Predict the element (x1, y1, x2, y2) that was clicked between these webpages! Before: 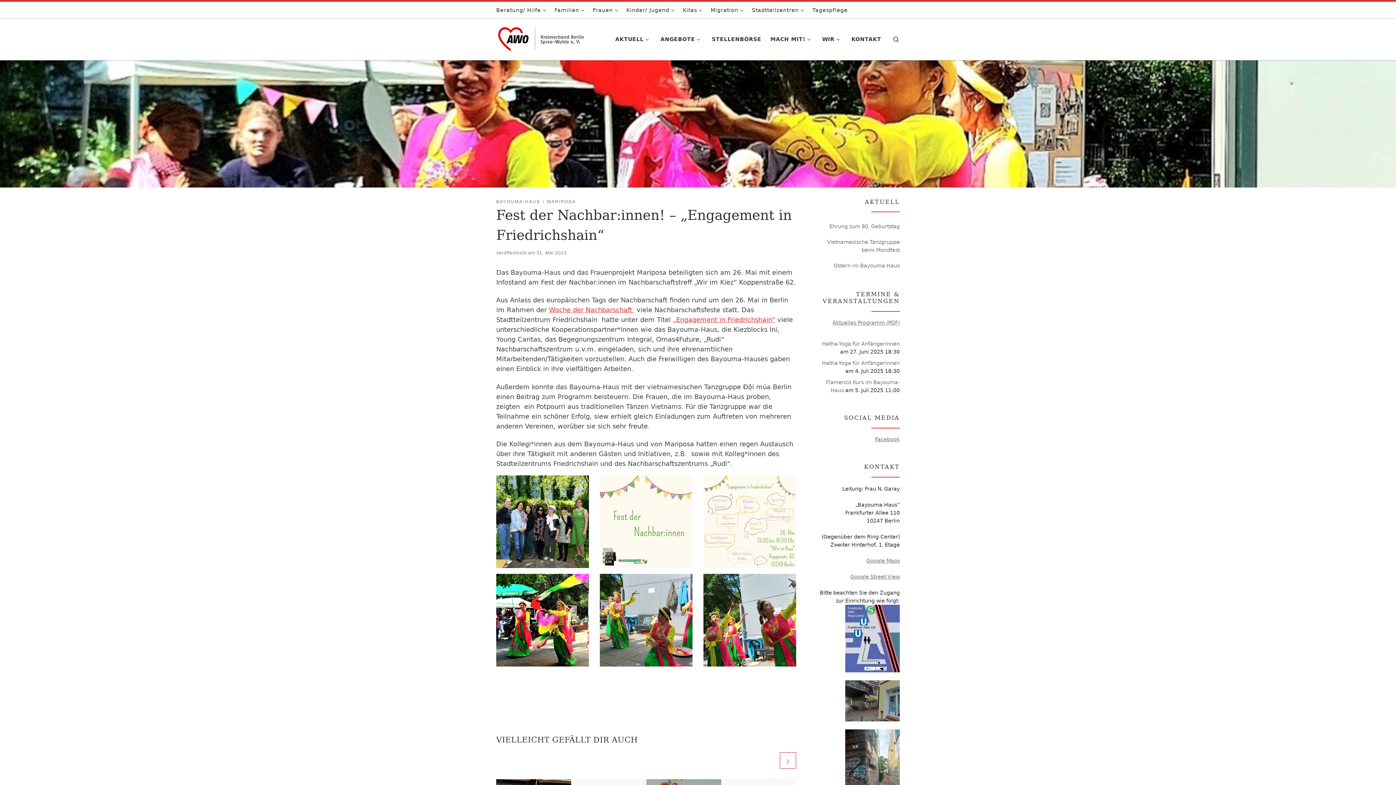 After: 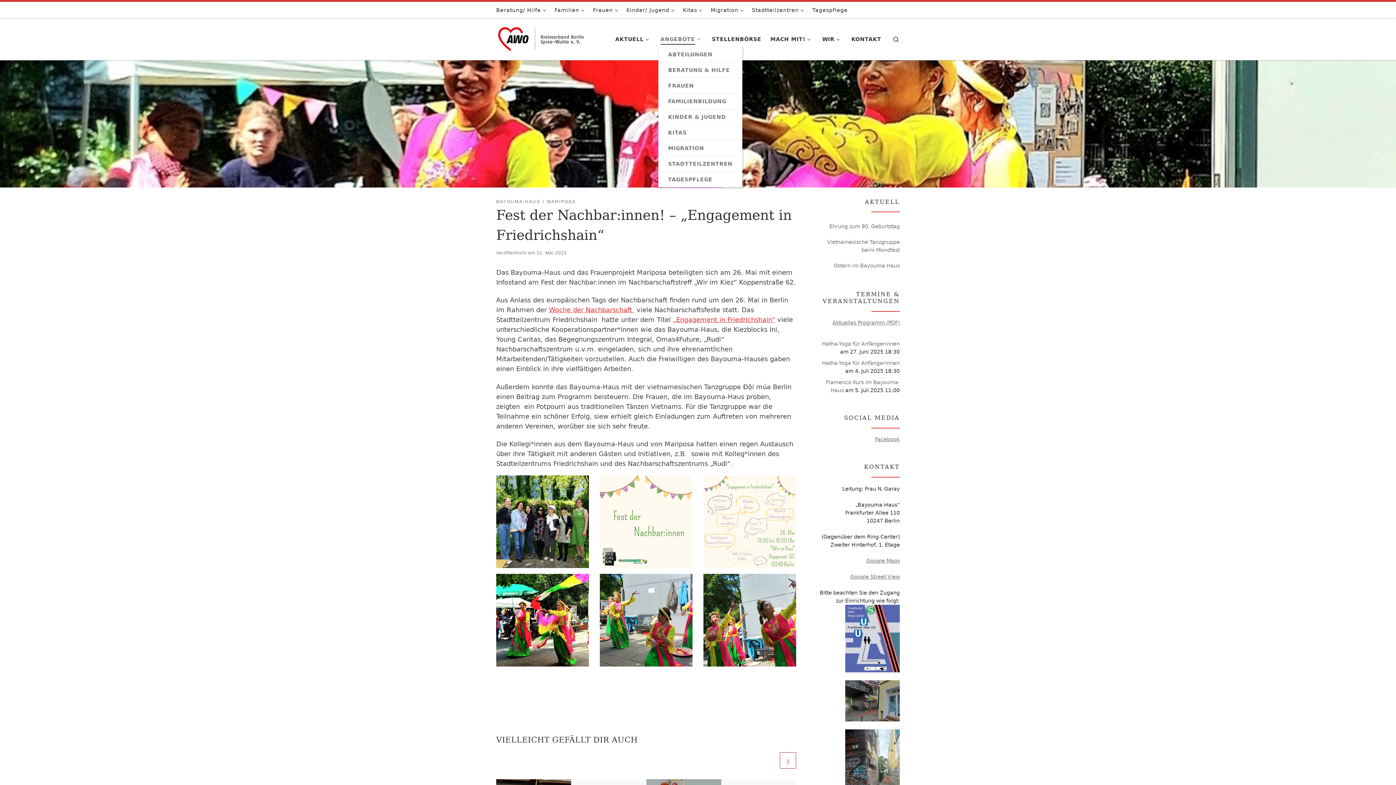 Action: bbox: (658, 31, 705, 47) label: ANGEBOTE